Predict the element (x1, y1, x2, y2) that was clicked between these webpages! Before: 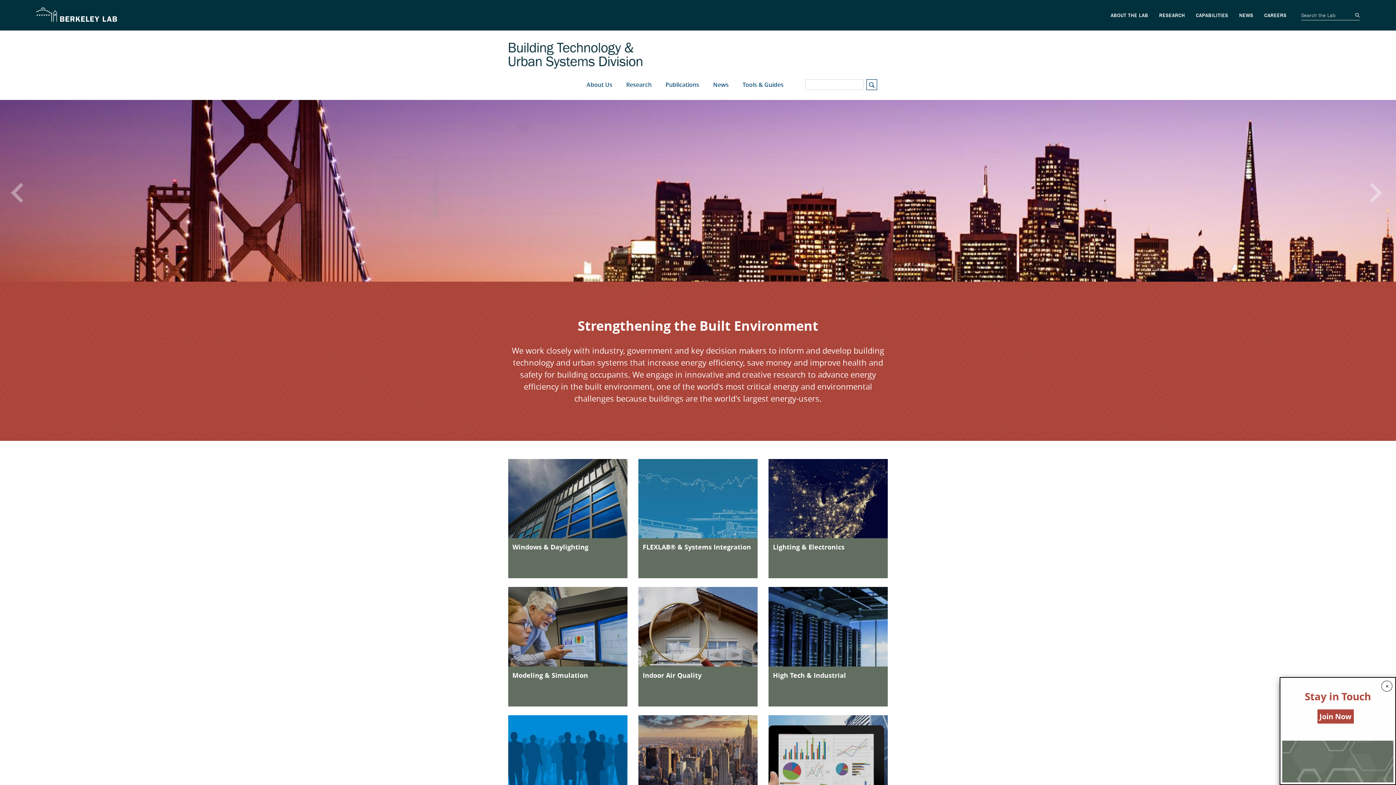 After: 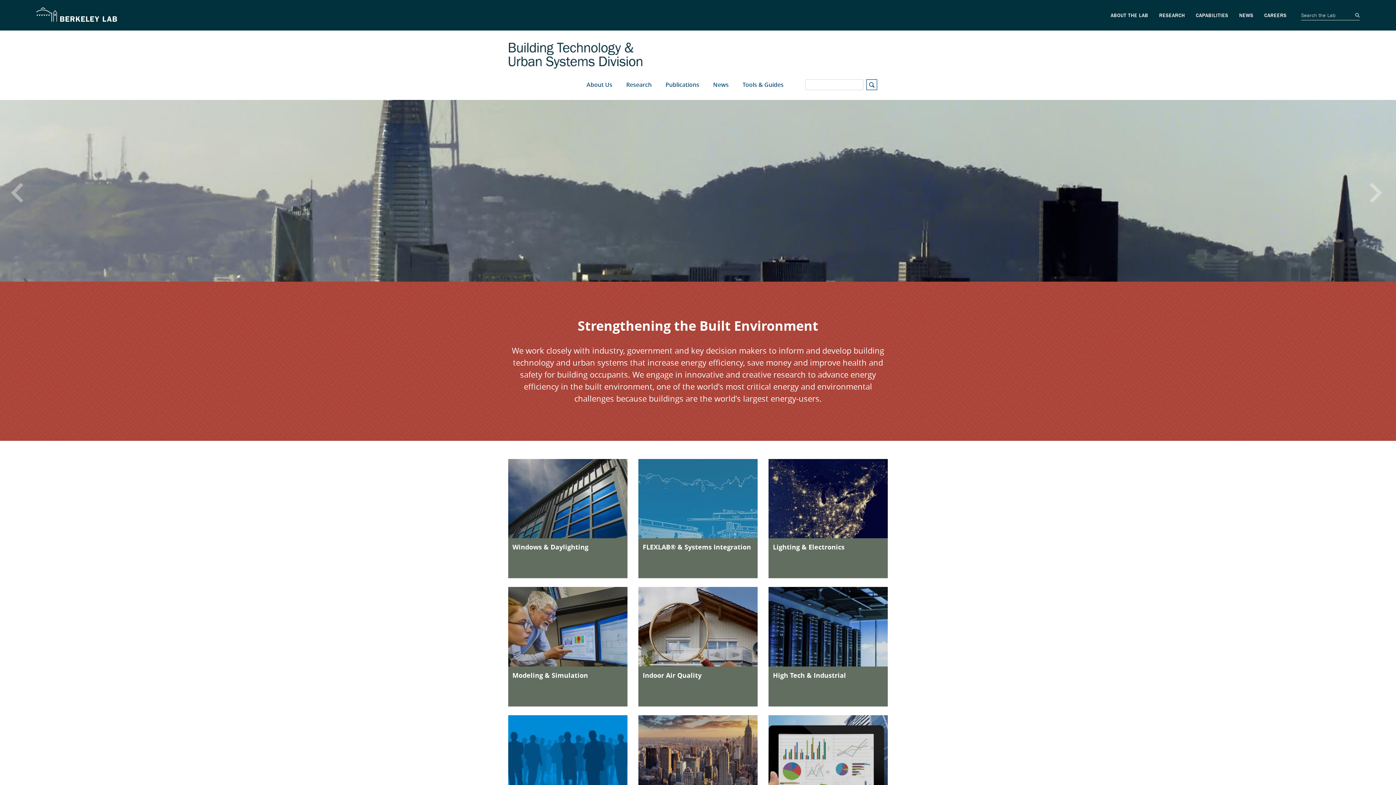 Action: bbox: (508, 42, 690, 69)